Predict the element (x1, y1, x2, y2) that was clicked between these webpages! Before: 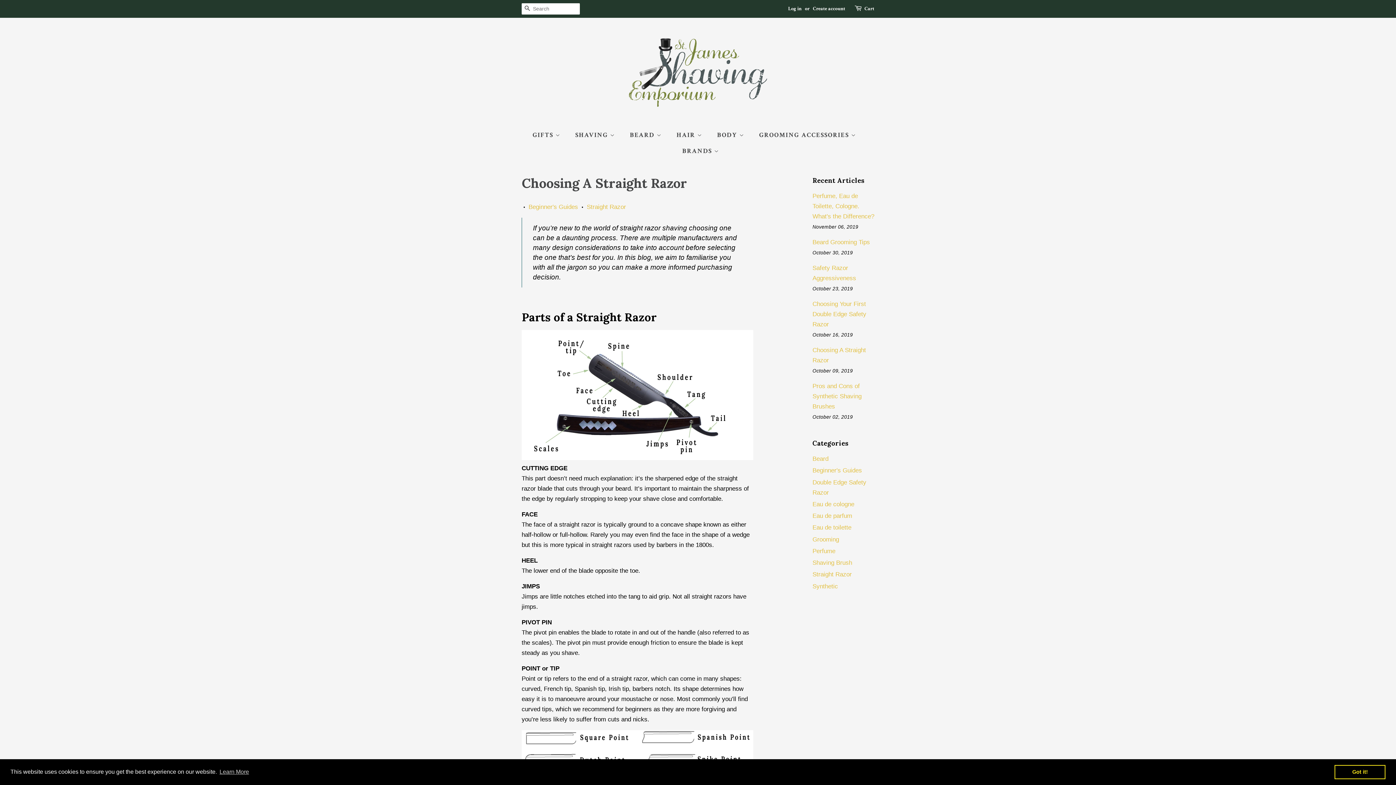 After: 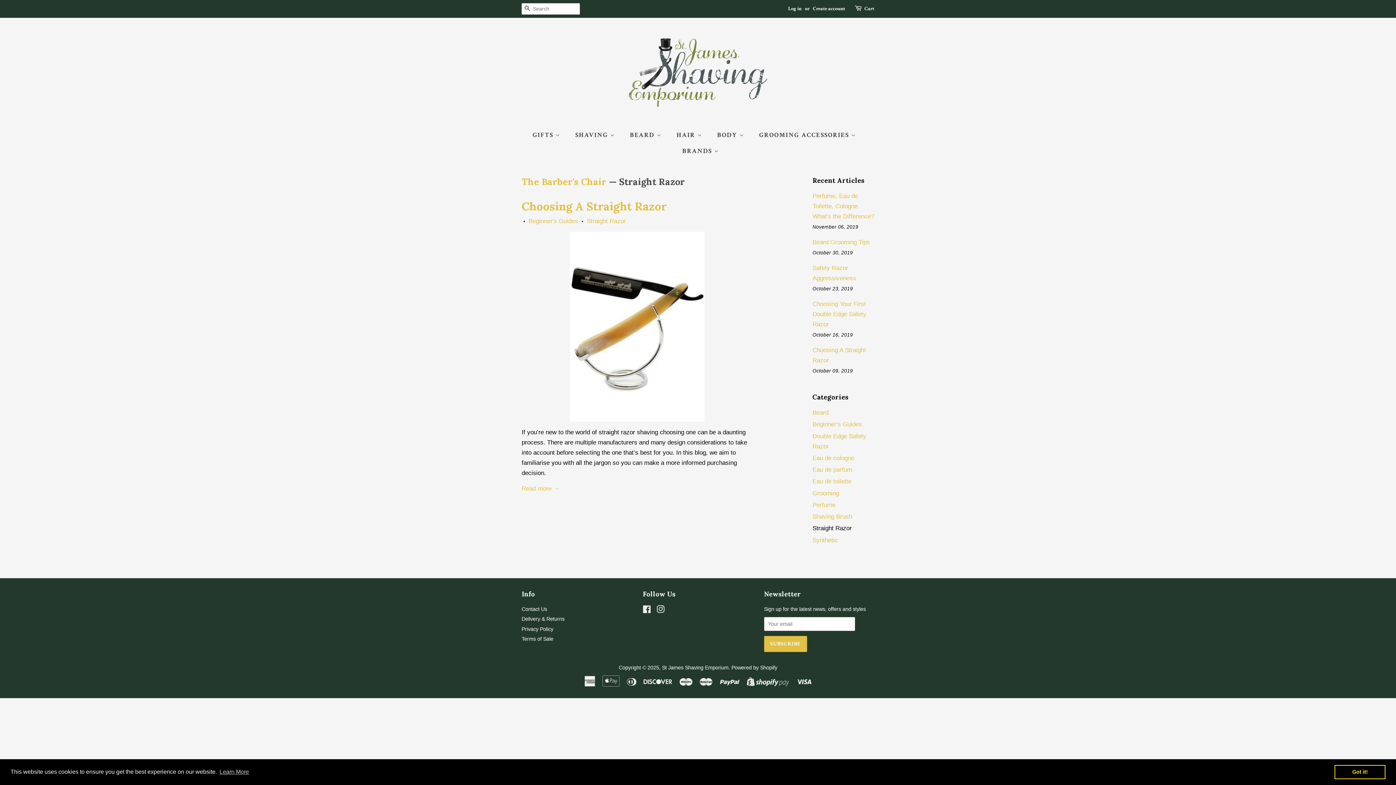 Action: bbox: (812, 571, 852, 578) label: Straight Razor